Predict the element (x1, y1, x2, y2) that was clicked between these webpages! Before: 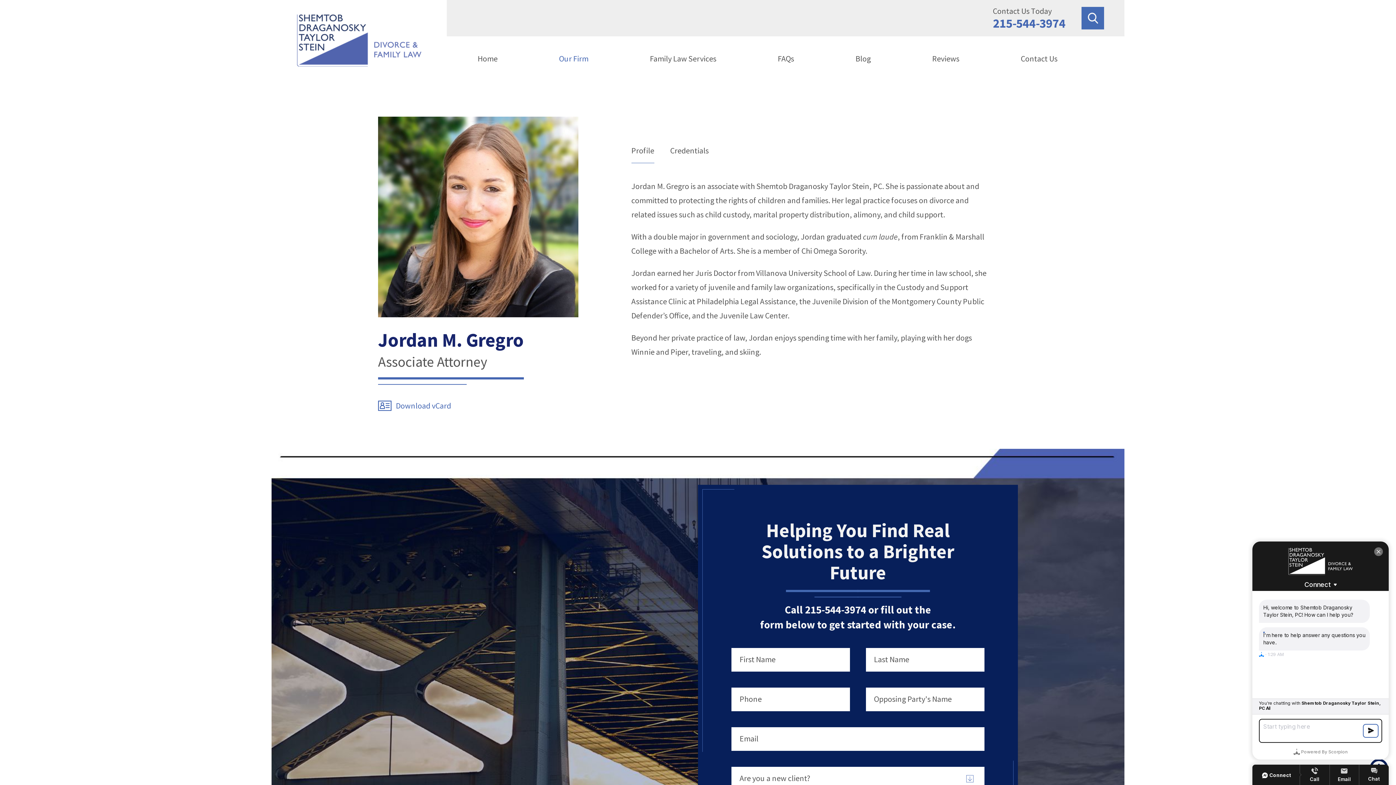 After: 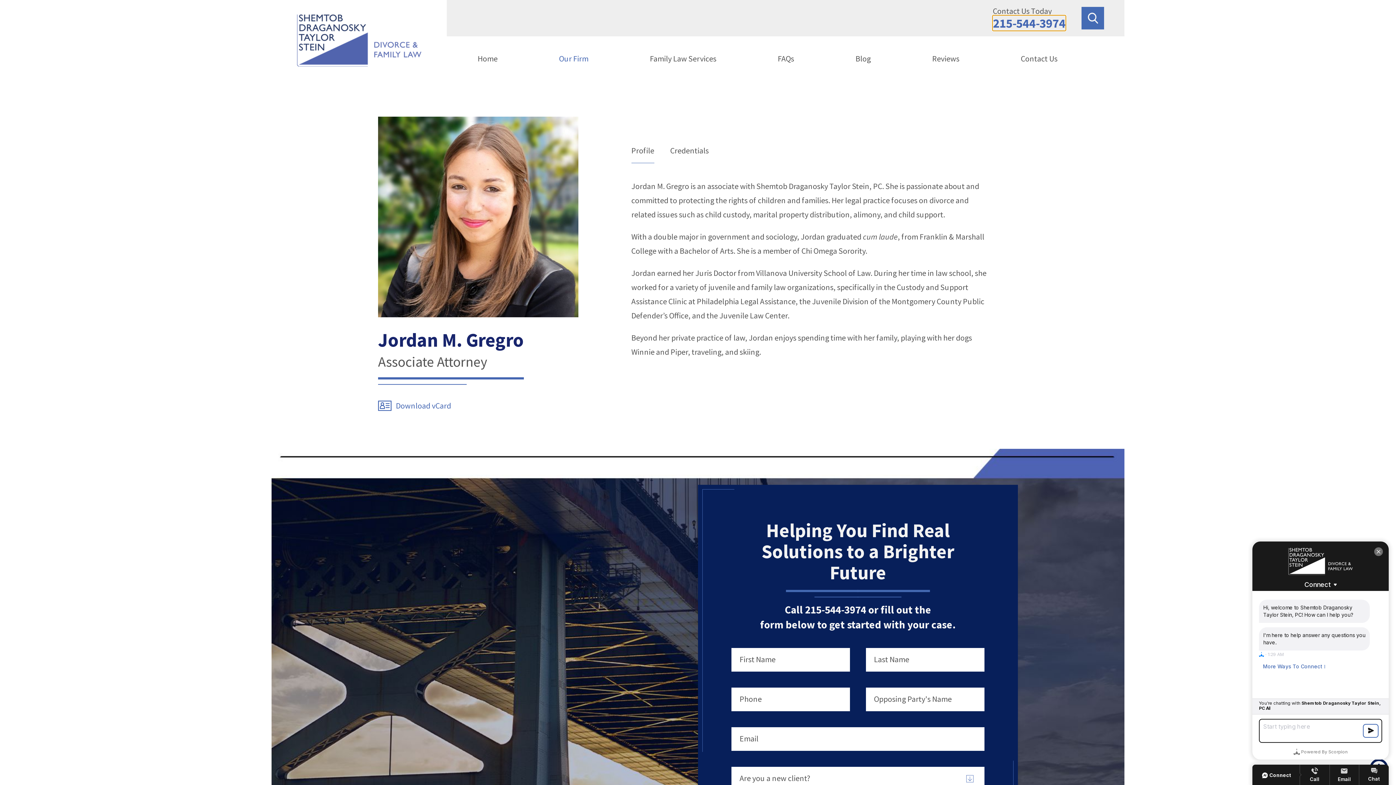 Action: bbox: (993, 15, 1065, 30) label: 215-544-3974